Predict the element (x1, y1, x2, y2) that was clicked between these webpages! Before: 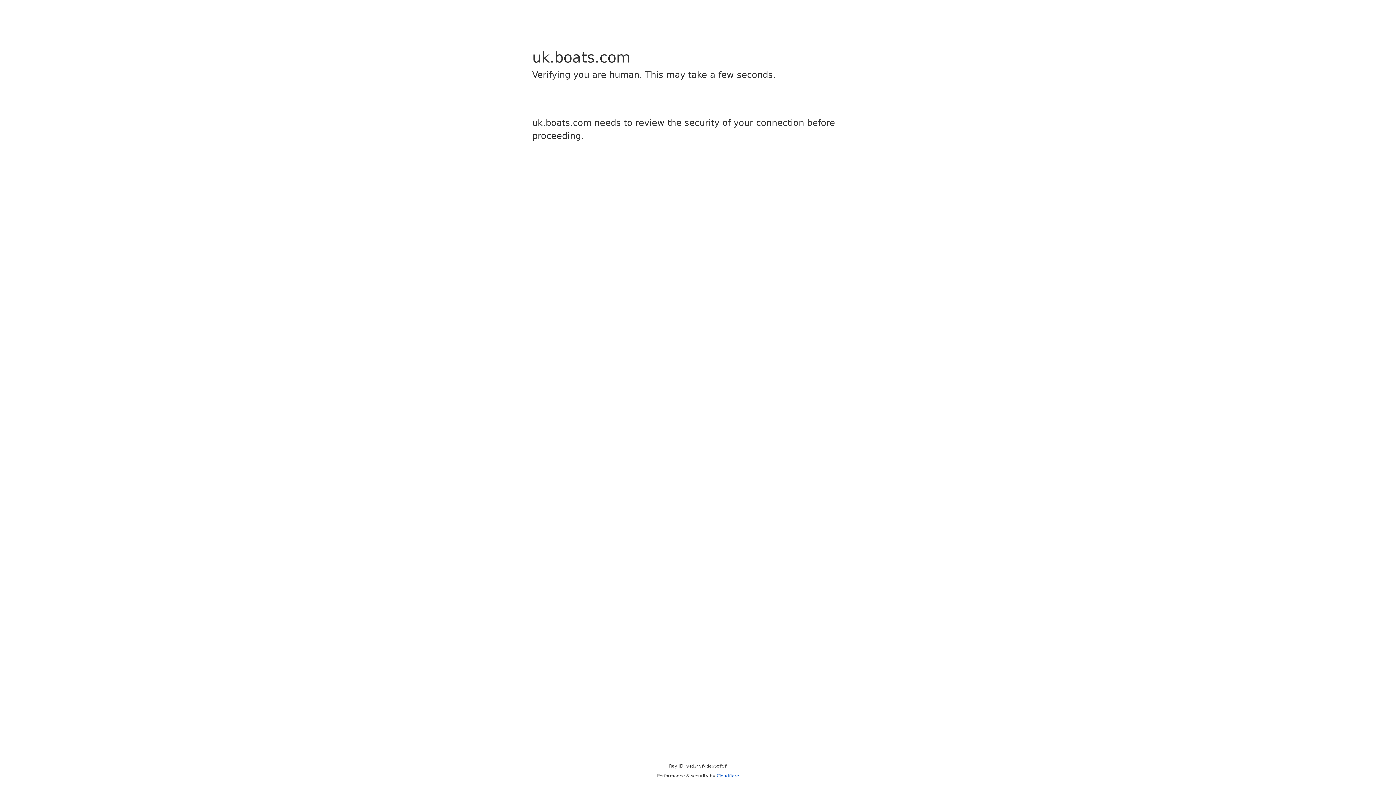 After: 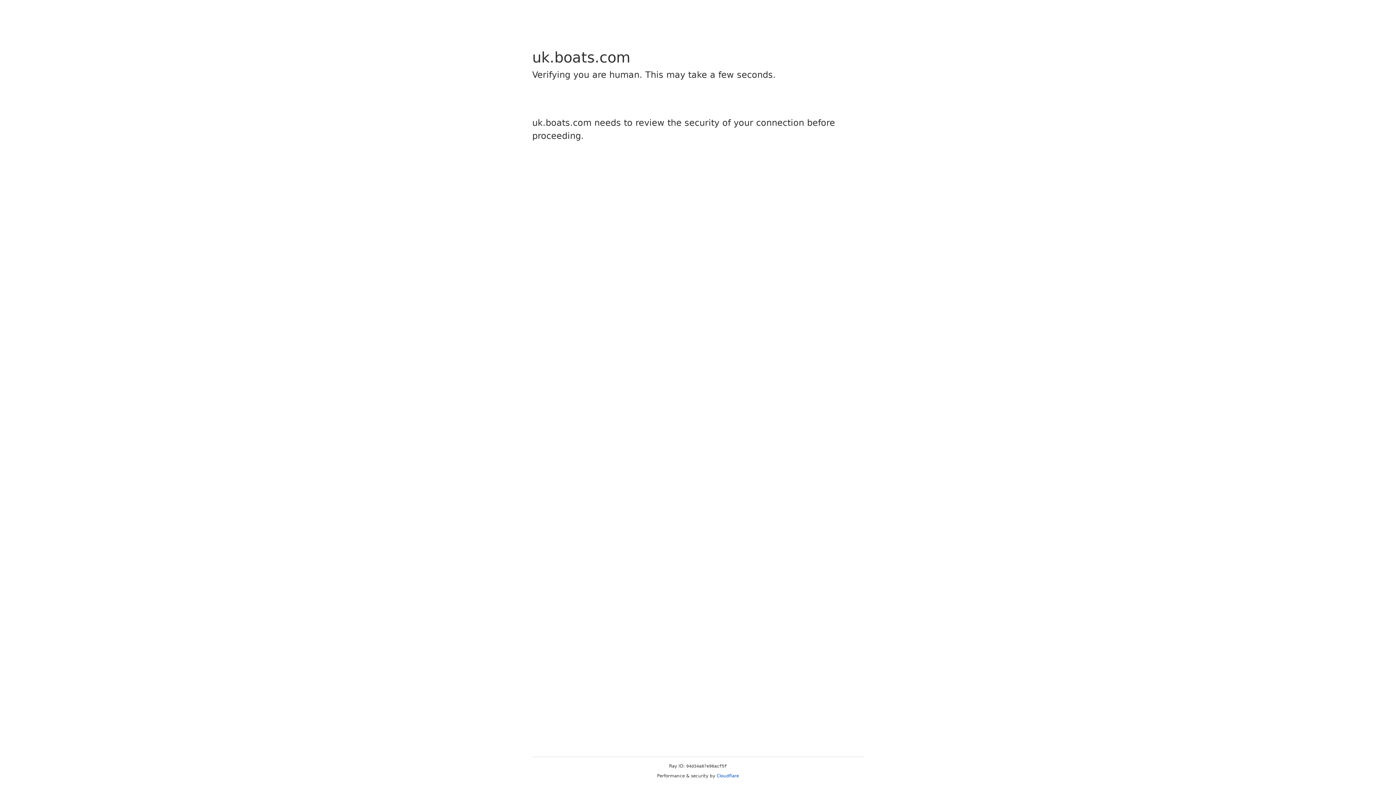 Action: label: Cloudflare bbox: (716, 773, 739, 778)